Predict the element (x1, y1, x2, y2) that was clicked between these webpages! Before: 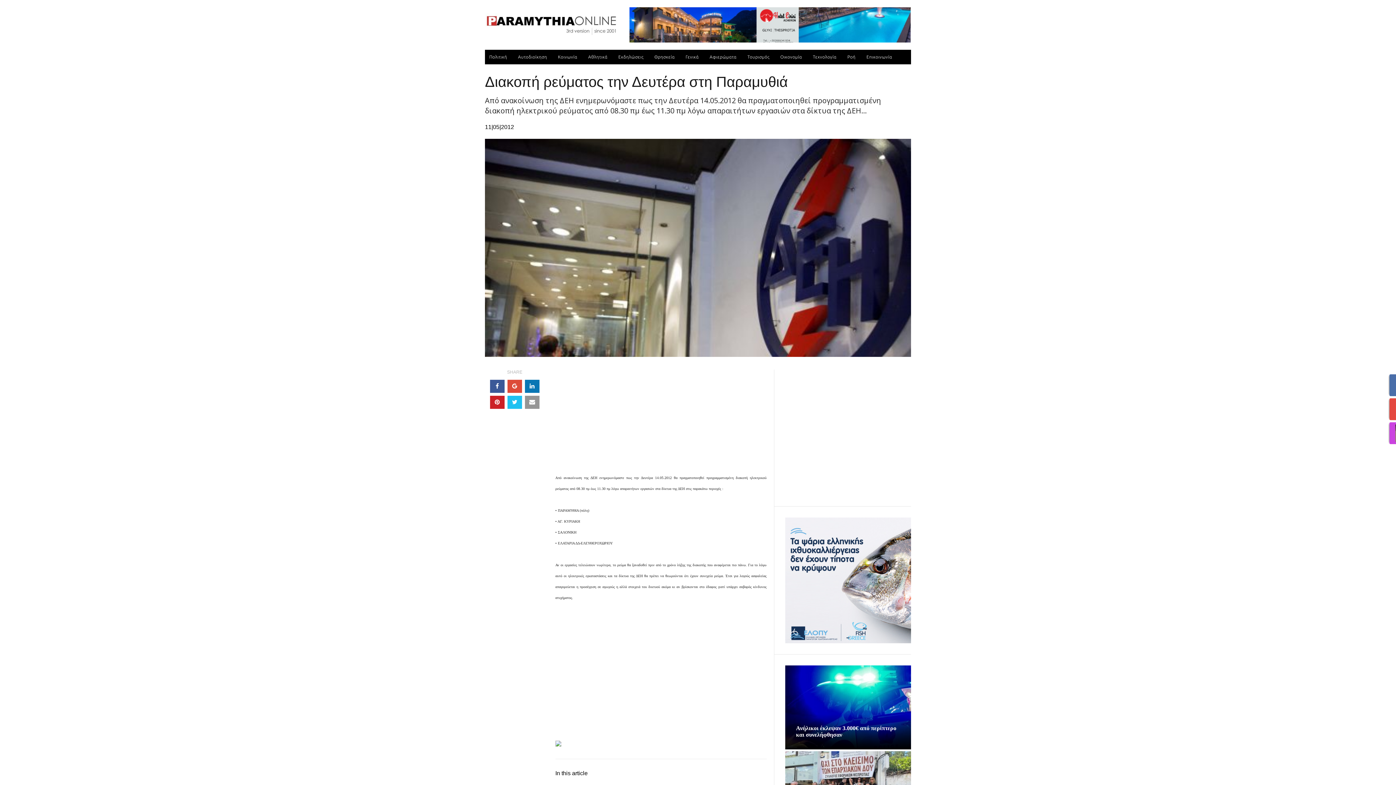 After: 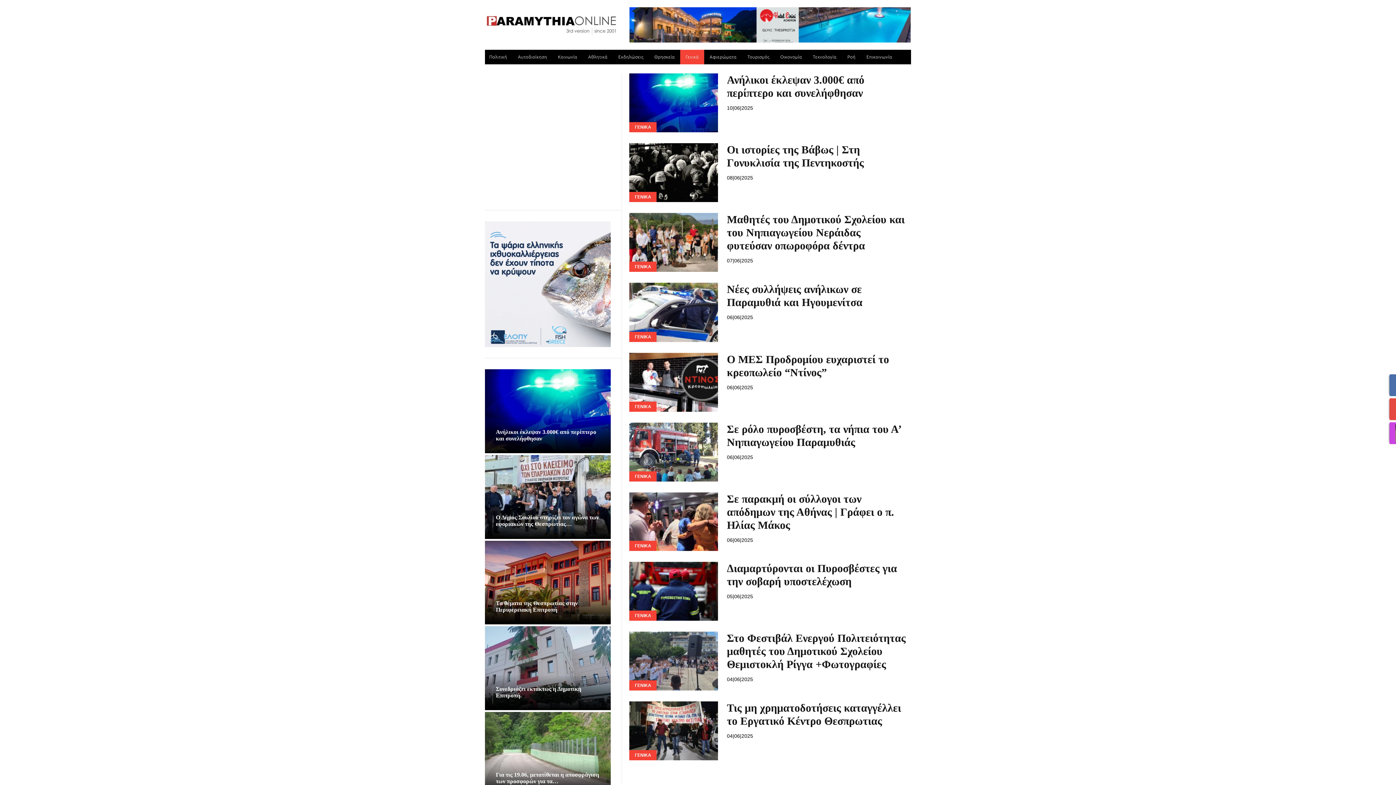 Action: bbox: (680, 49, 704, 64) label: Γενικά